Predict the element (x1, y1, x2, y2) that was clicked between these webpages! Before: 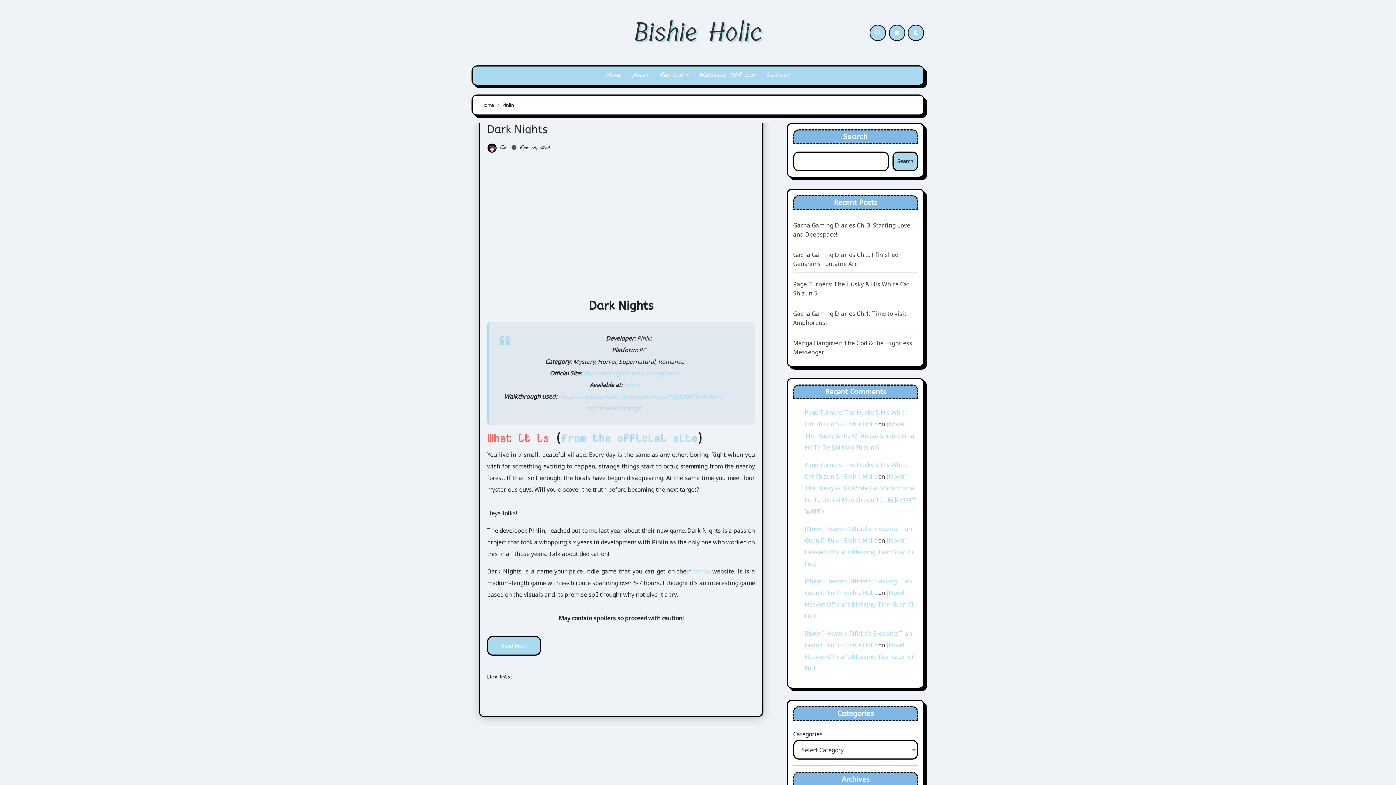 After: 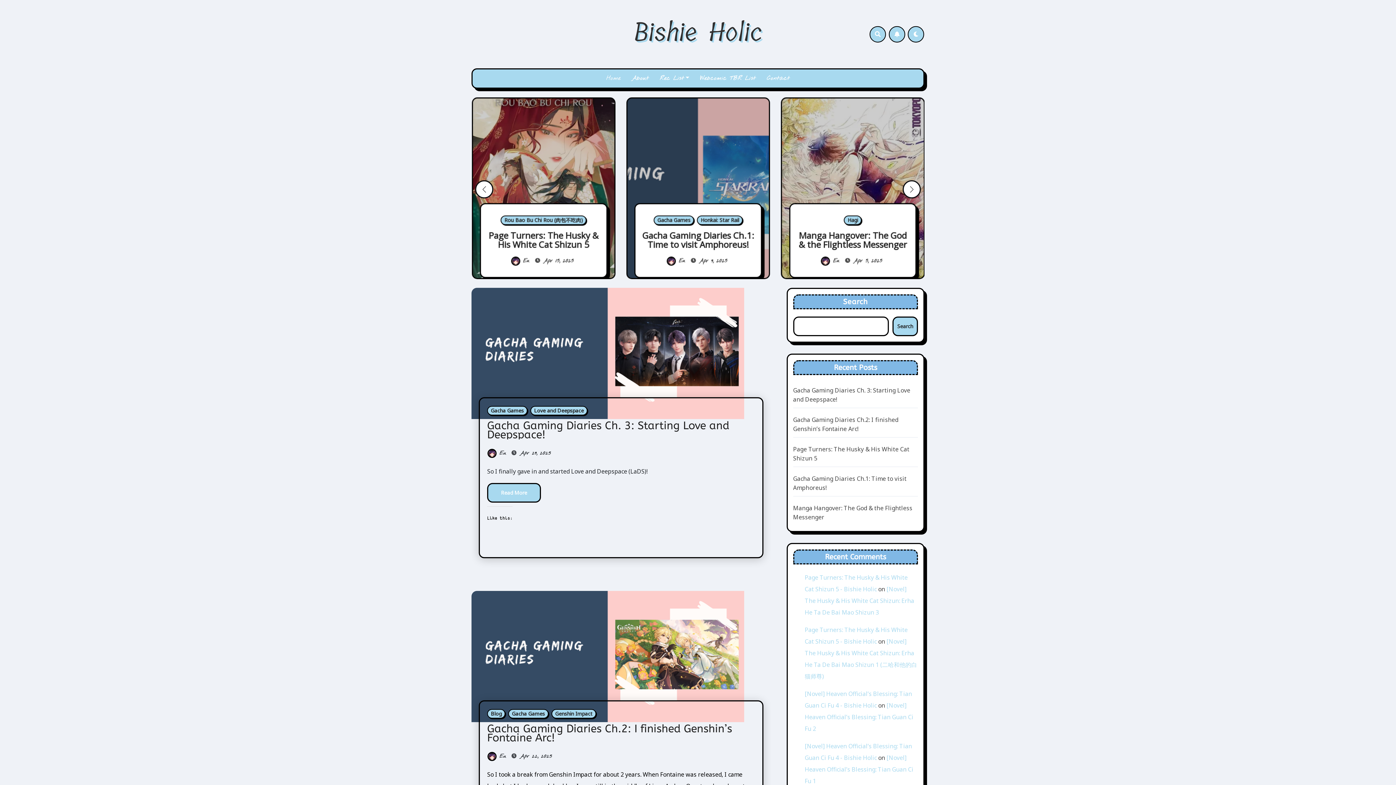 Action: label: Home bbox: (481, 101, 494, 108)